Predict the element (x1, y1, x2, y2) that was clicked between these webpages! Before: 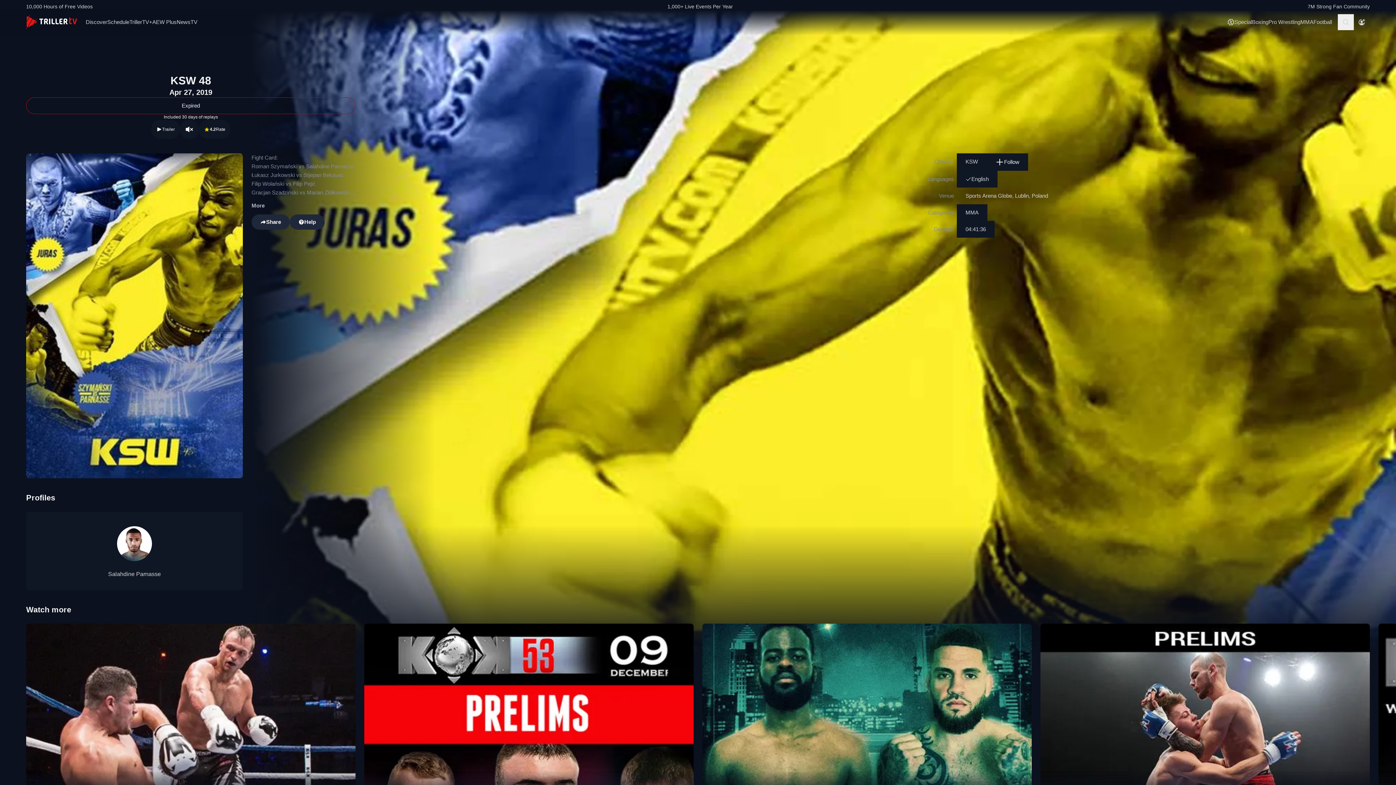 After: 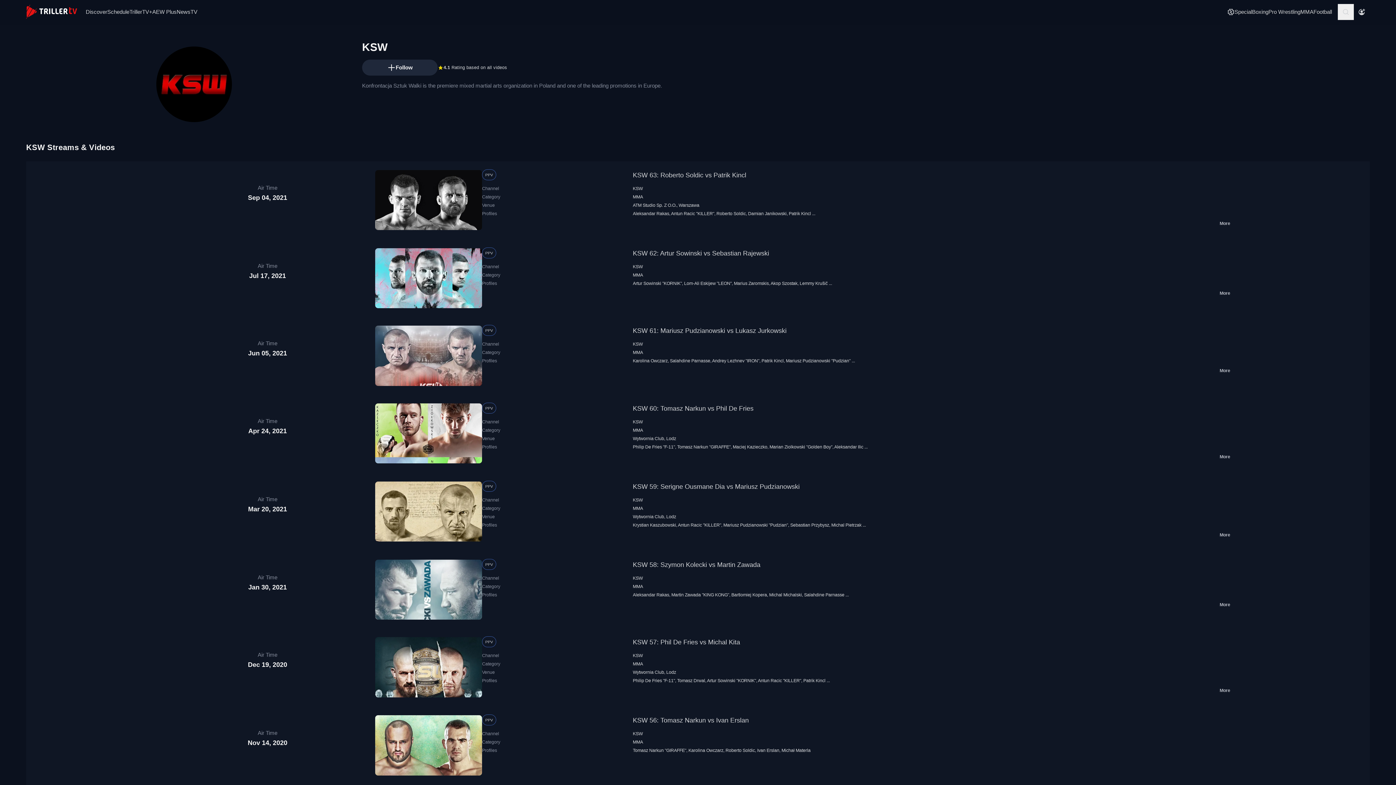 Action: bbox: (965, 158, 978, 164) label: KSW